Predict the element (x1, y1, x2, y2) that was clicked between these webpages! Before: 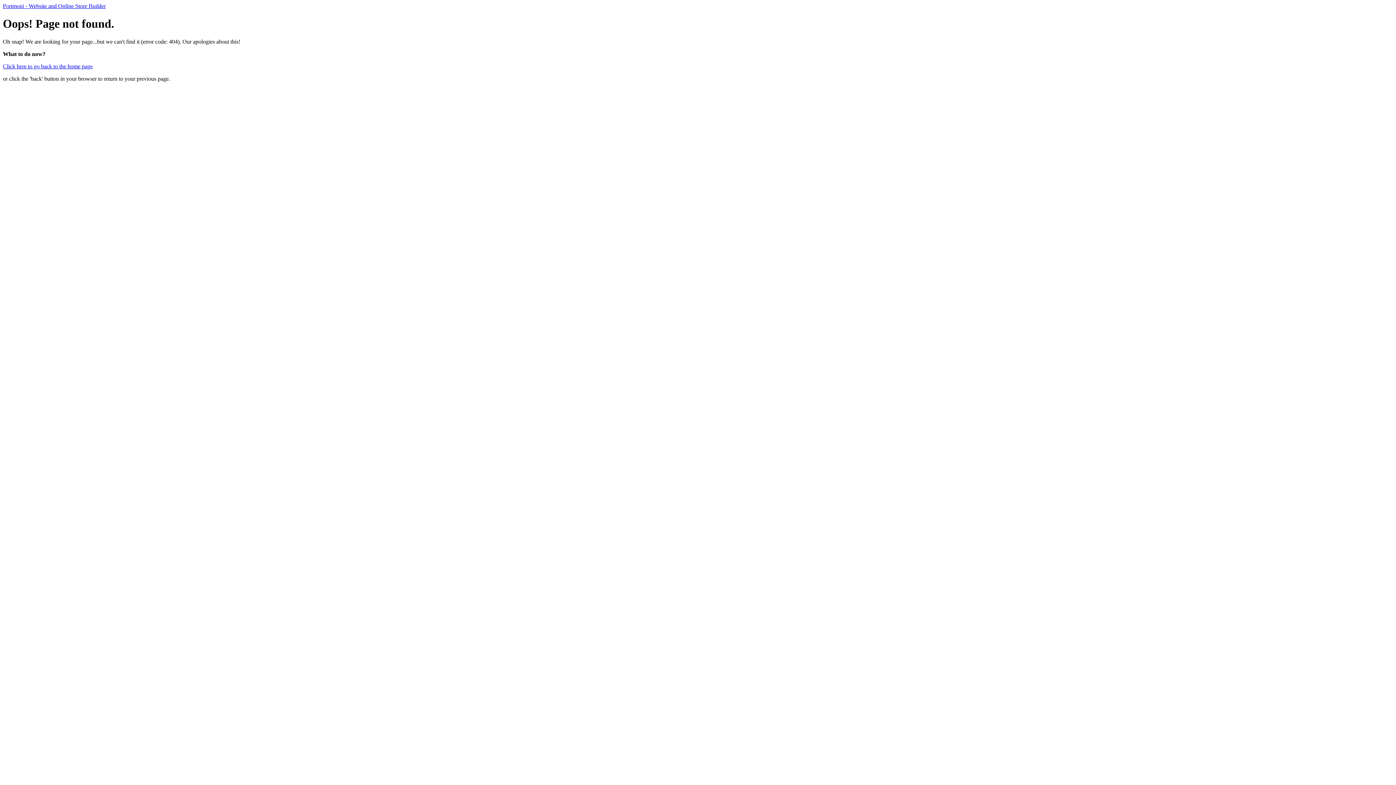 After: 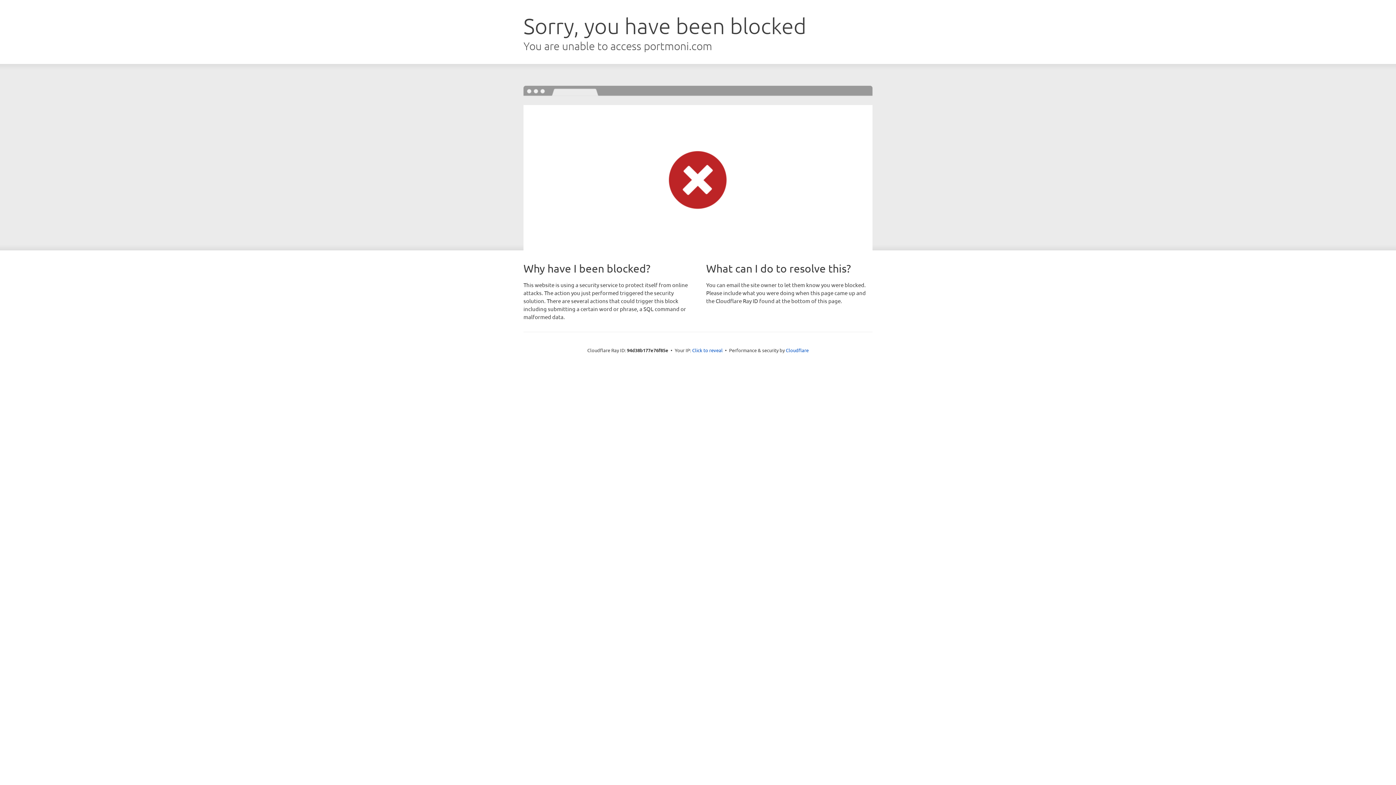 Action: bbox: (2, 2, 105, 9) label: Portmoni - Website and Online Store Builder